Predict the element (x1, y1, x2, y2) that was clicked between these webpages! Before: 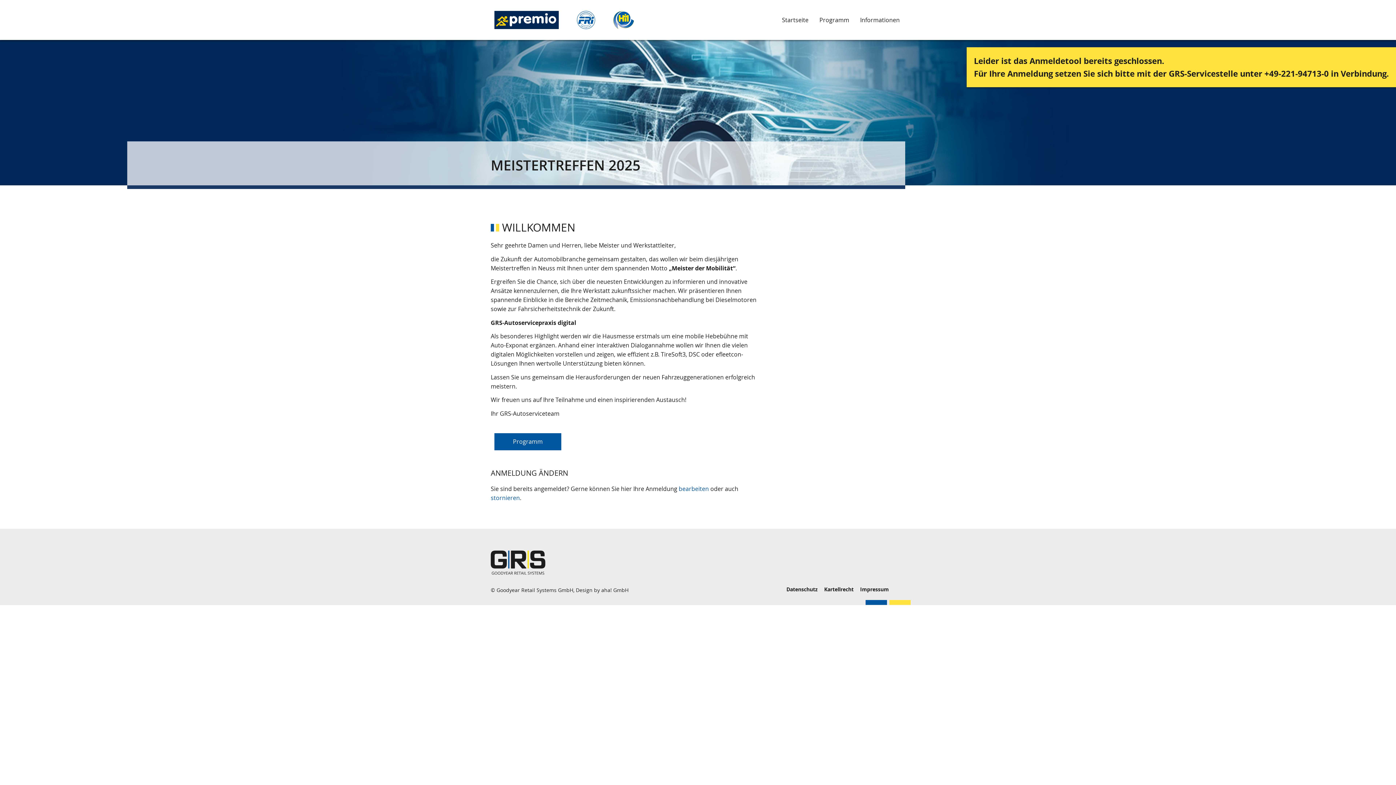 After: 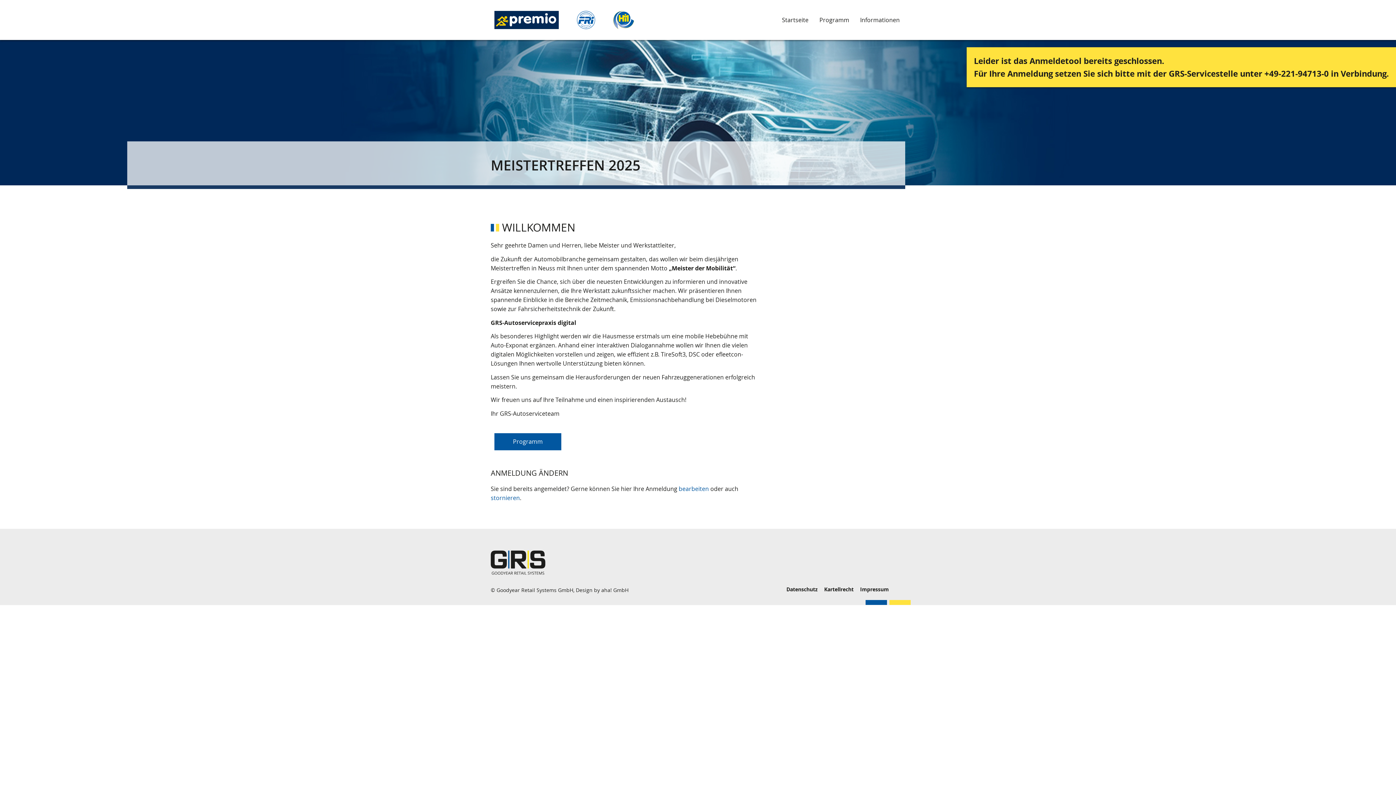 Action: bbox: (485, 14, 643, 24)